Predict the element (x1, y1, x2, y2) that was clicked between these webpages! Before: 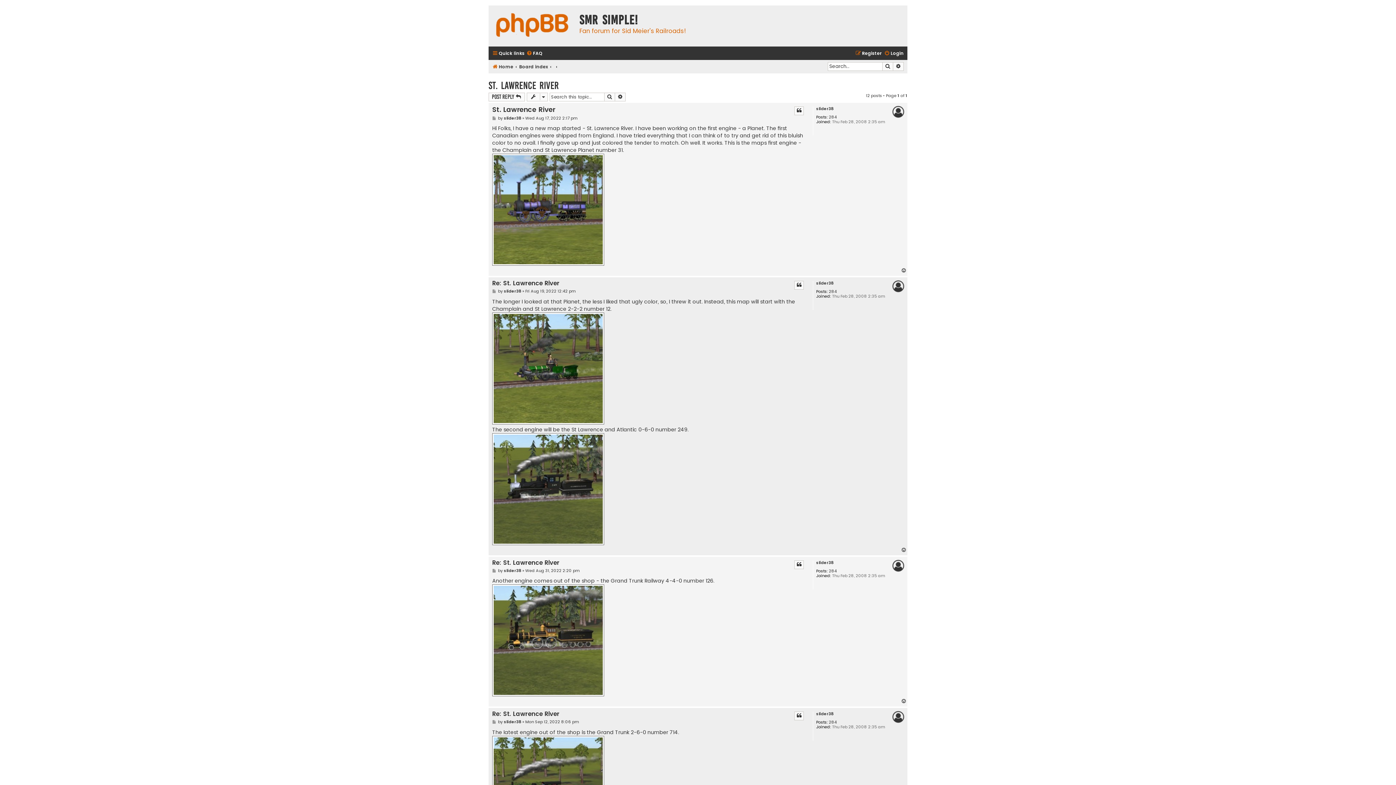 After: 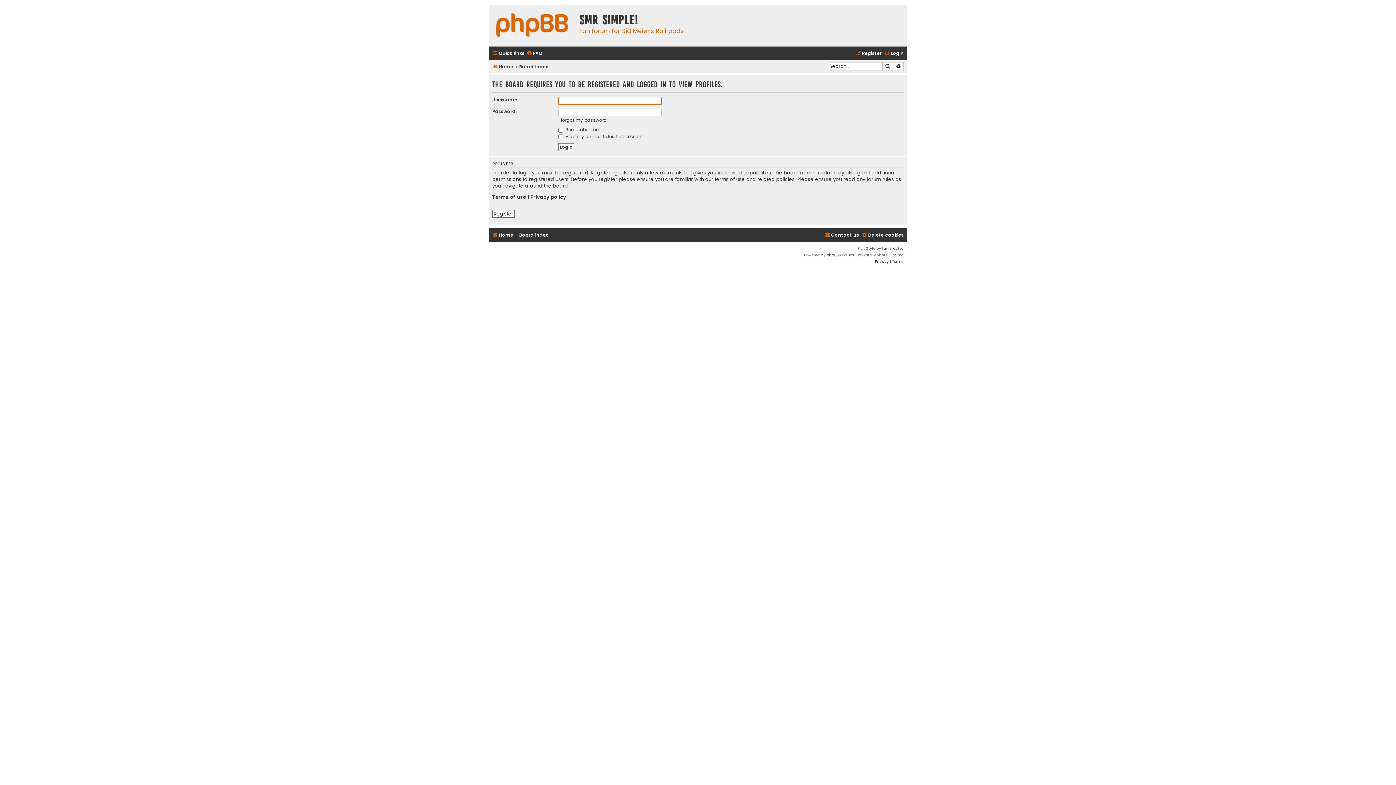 Action: label: slider38 bbox: (503, 289, 521, 293)